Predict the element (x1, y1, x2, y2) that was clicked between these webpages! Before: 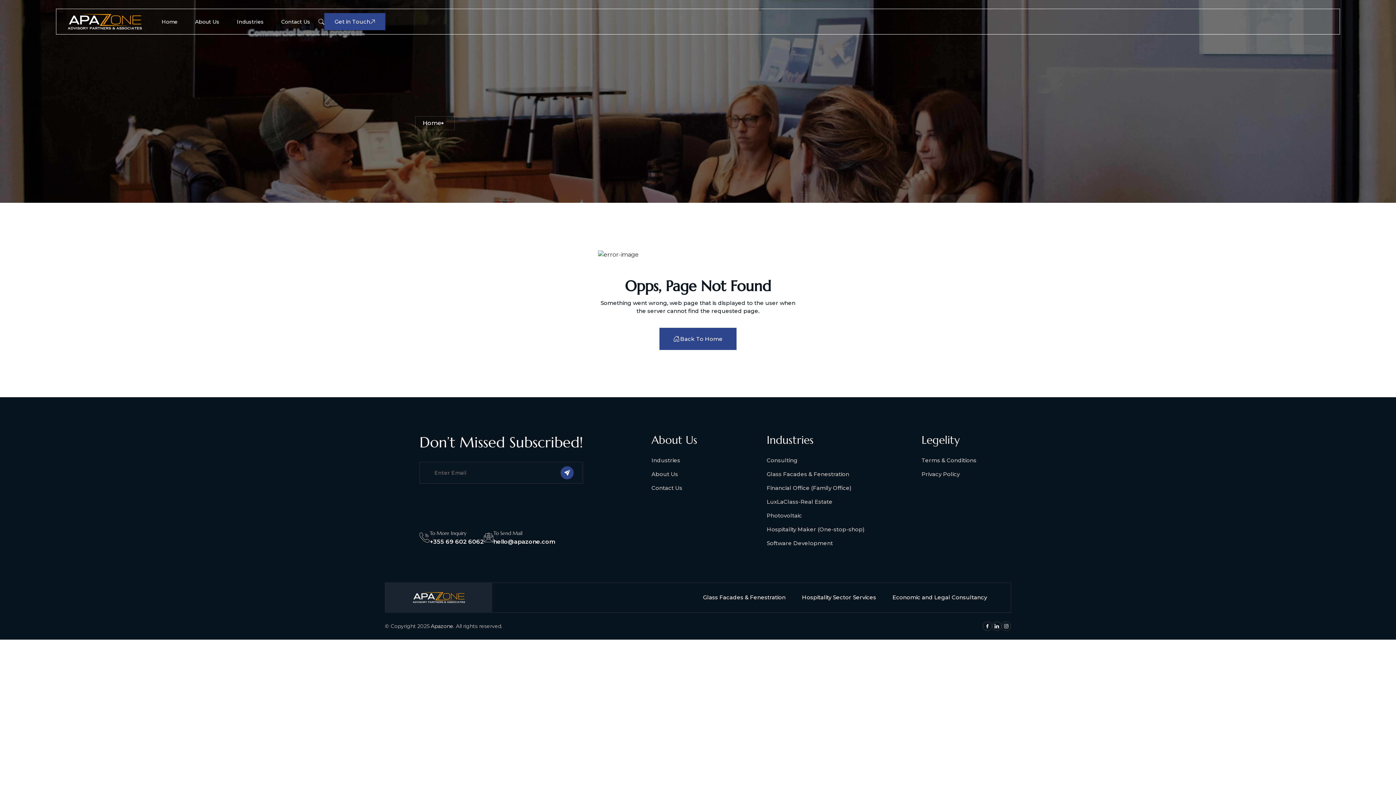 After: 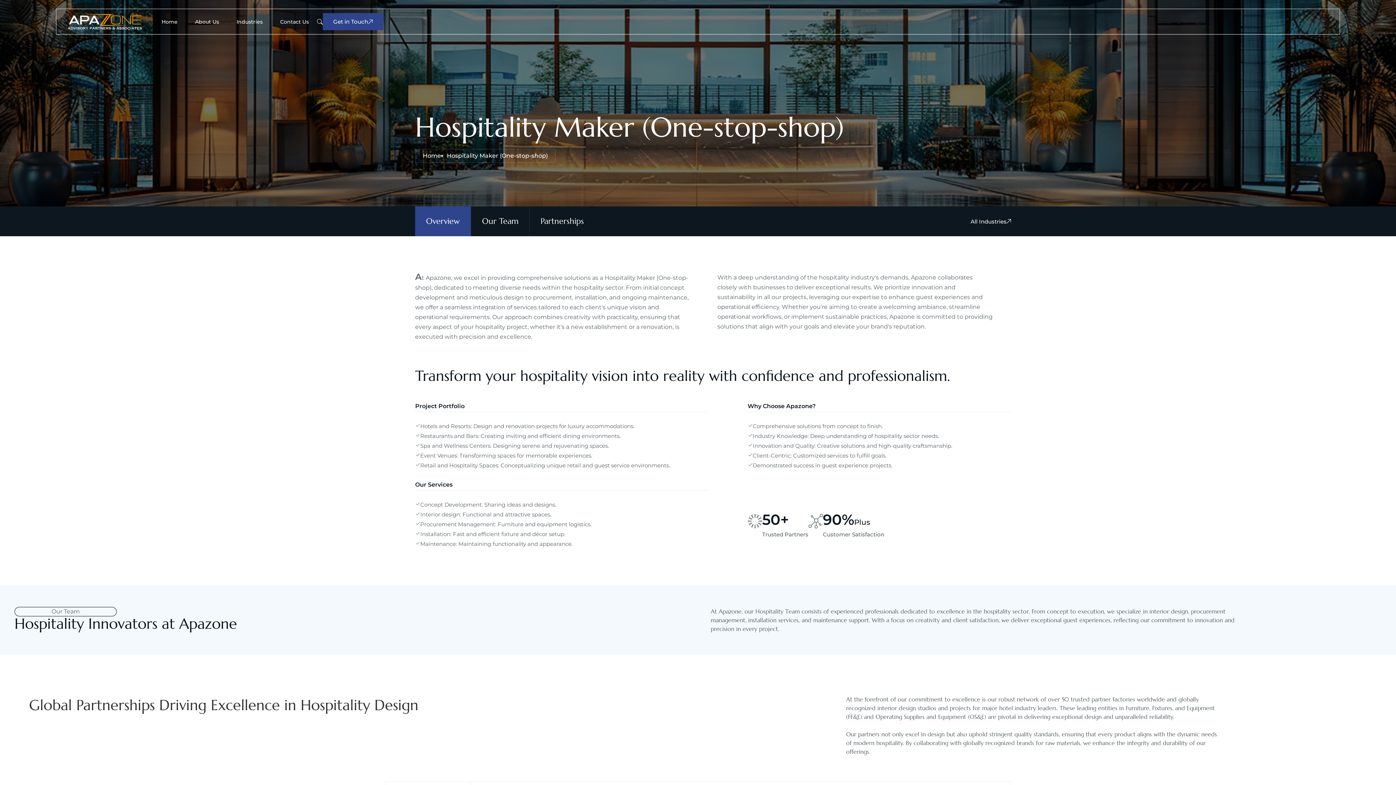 Action: label: Hospitality Maker (One-stop-shop) bbox: (766, 526, 865, 532)